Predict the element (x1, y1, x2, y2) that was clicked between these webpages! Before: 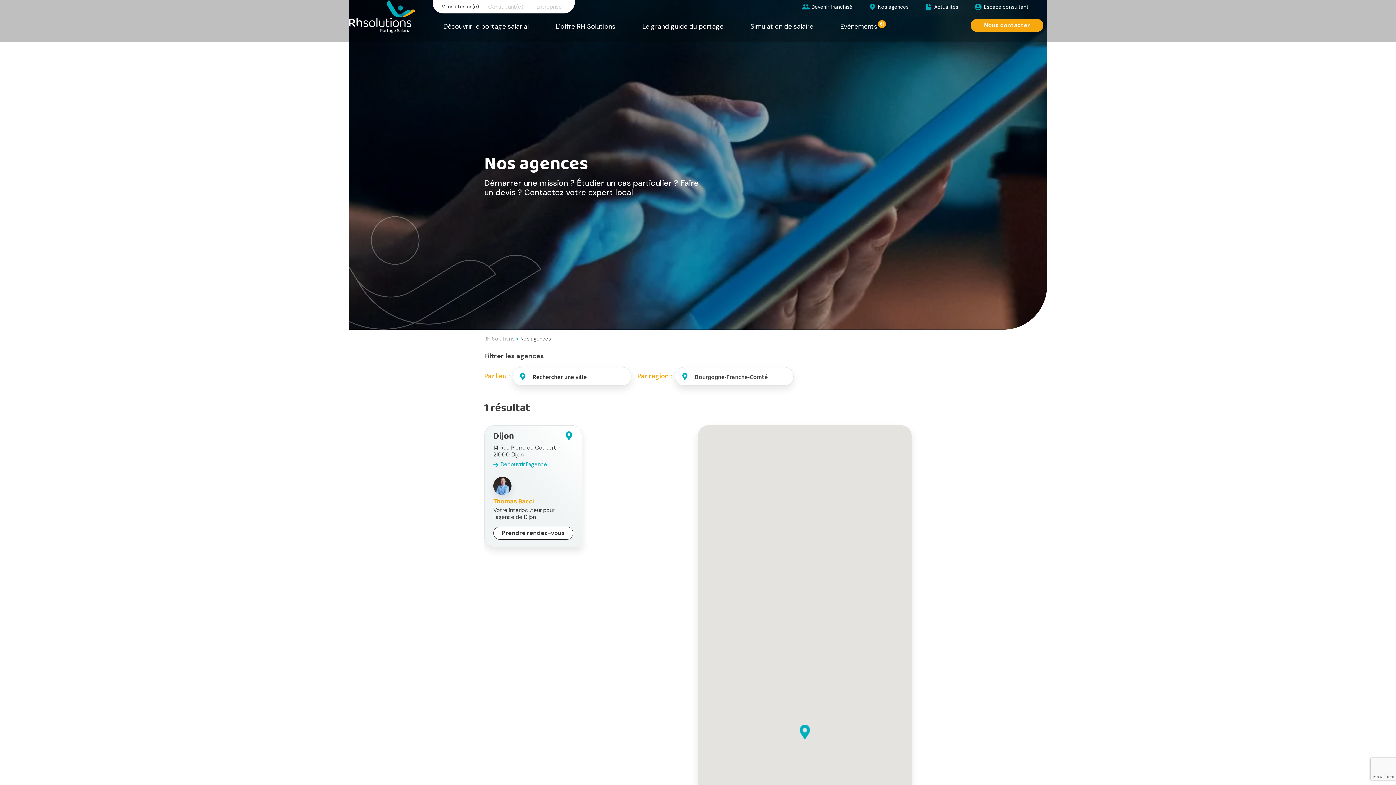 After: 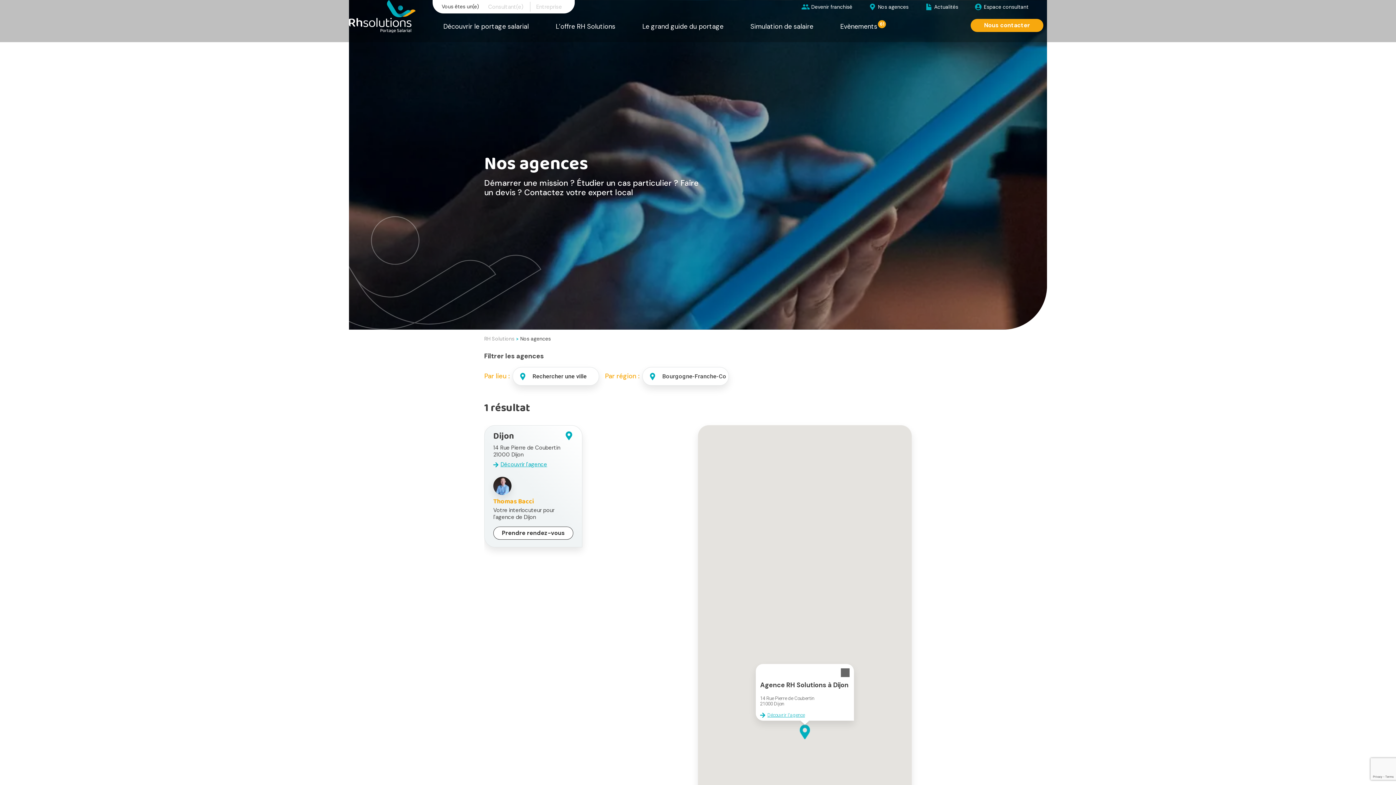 Action: bbox: (800, 725, 810, 739)